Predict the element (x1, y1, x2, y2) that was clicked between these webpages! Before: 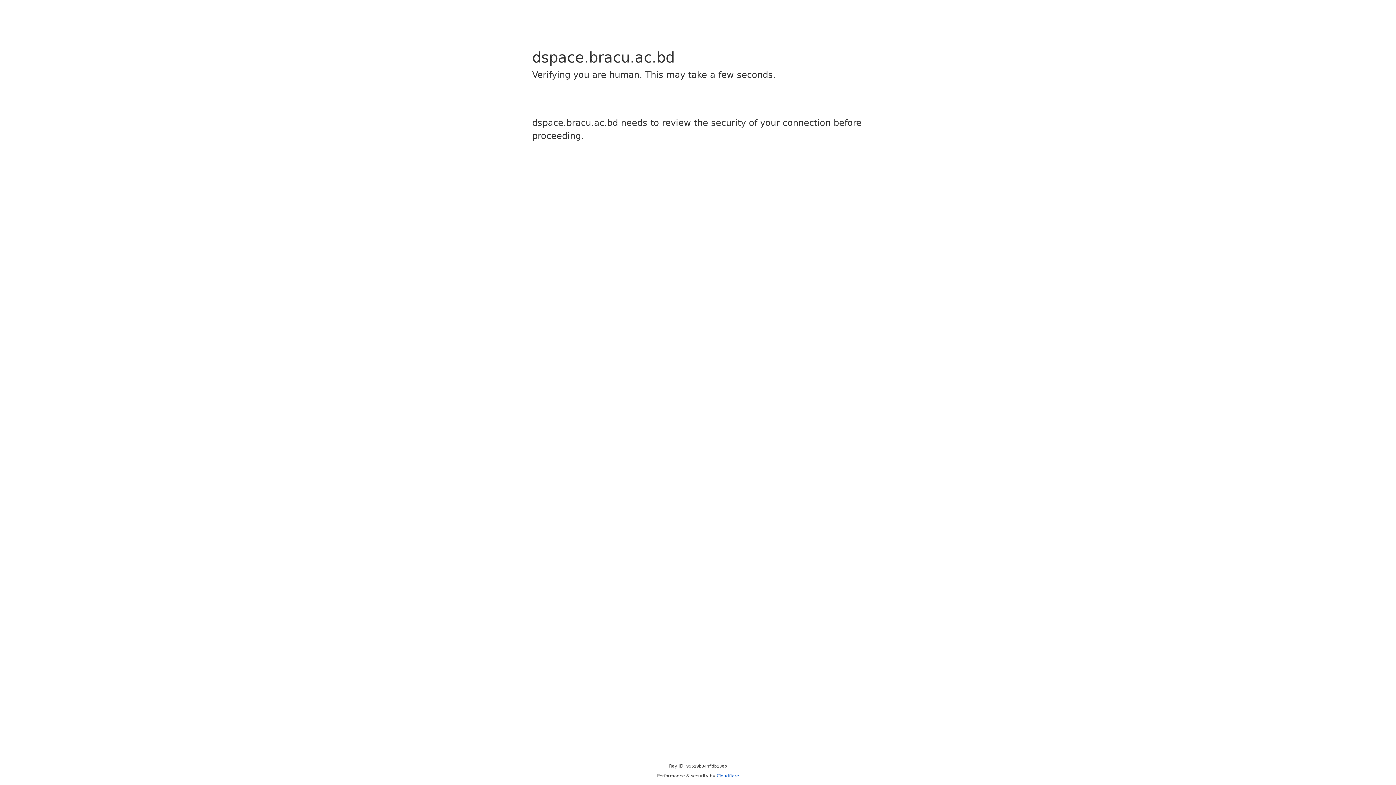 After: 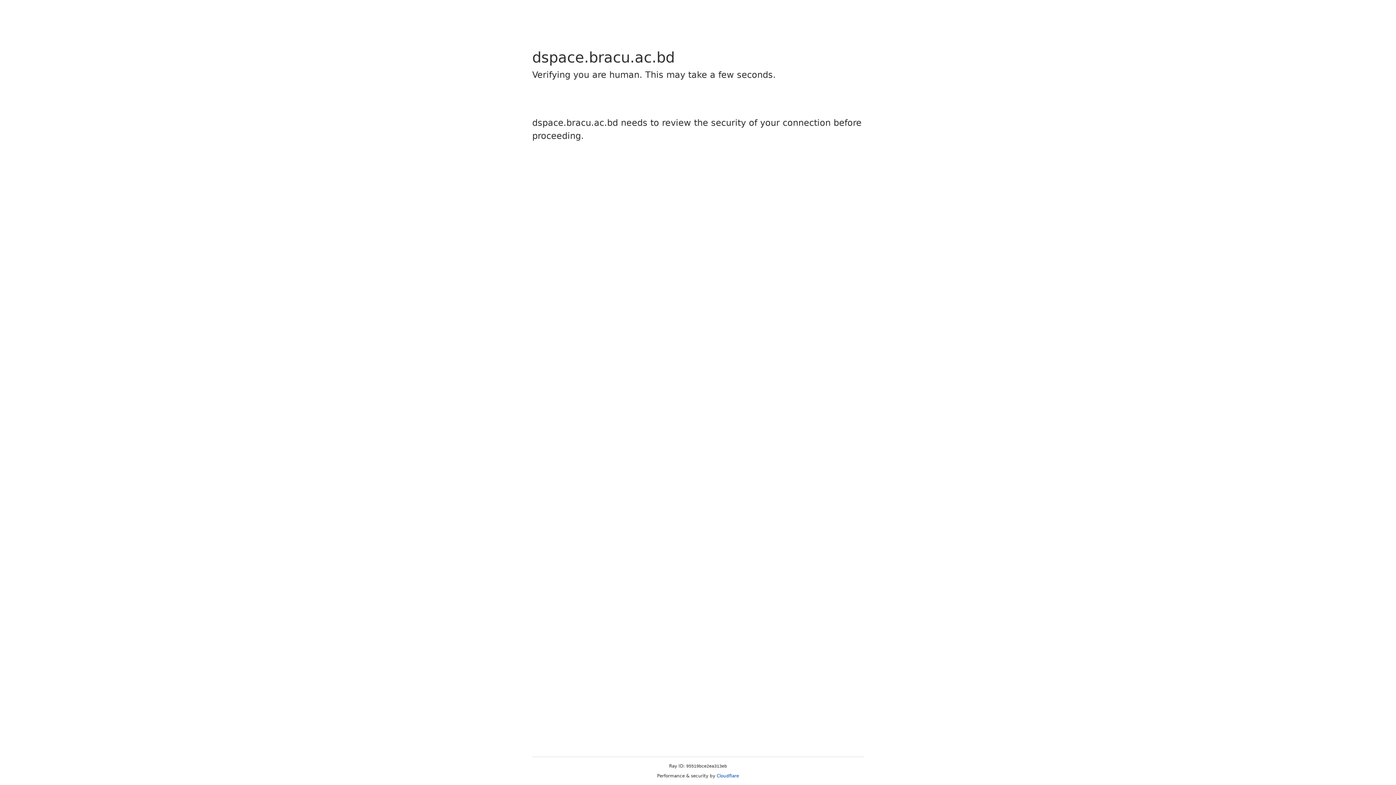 Action: bbox: (716, 773, 739, 778) label: Cloudflare